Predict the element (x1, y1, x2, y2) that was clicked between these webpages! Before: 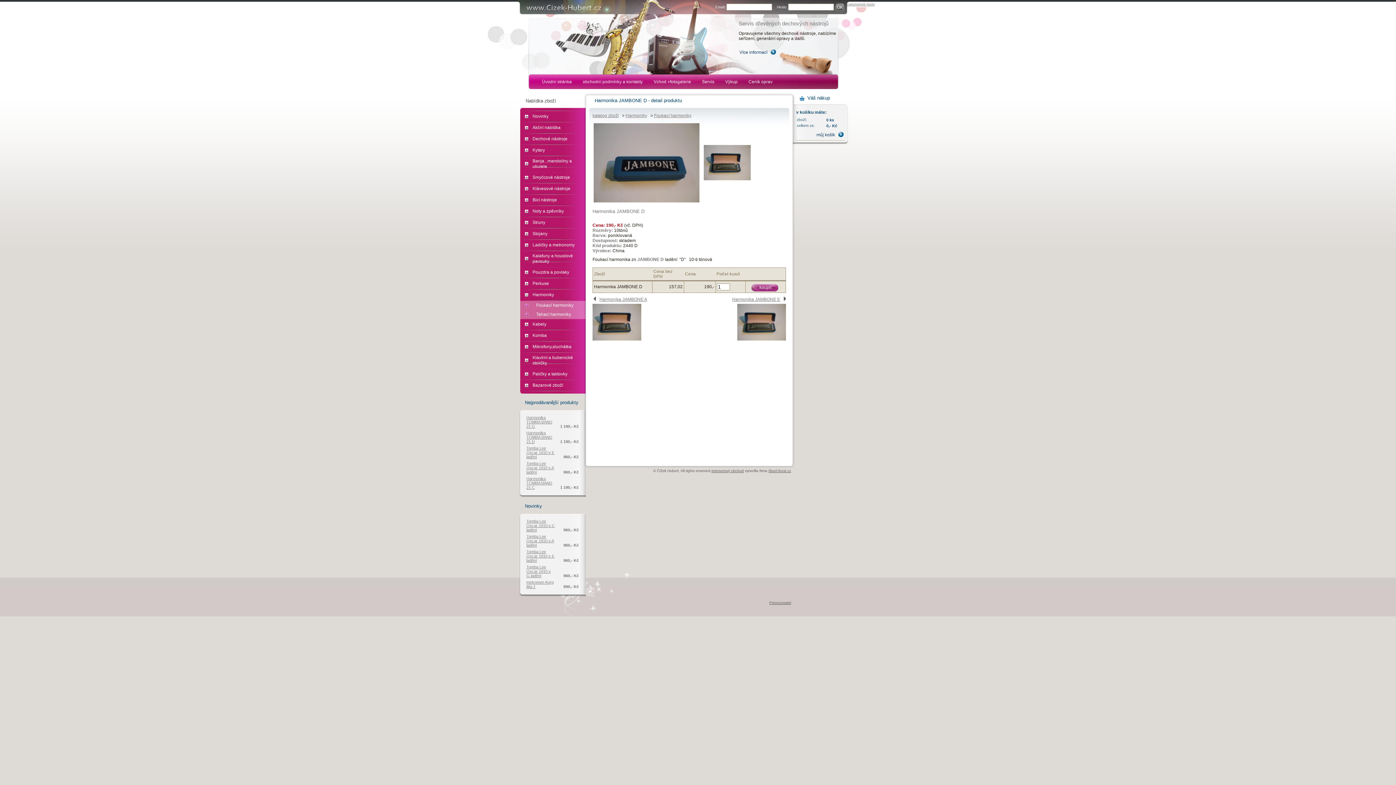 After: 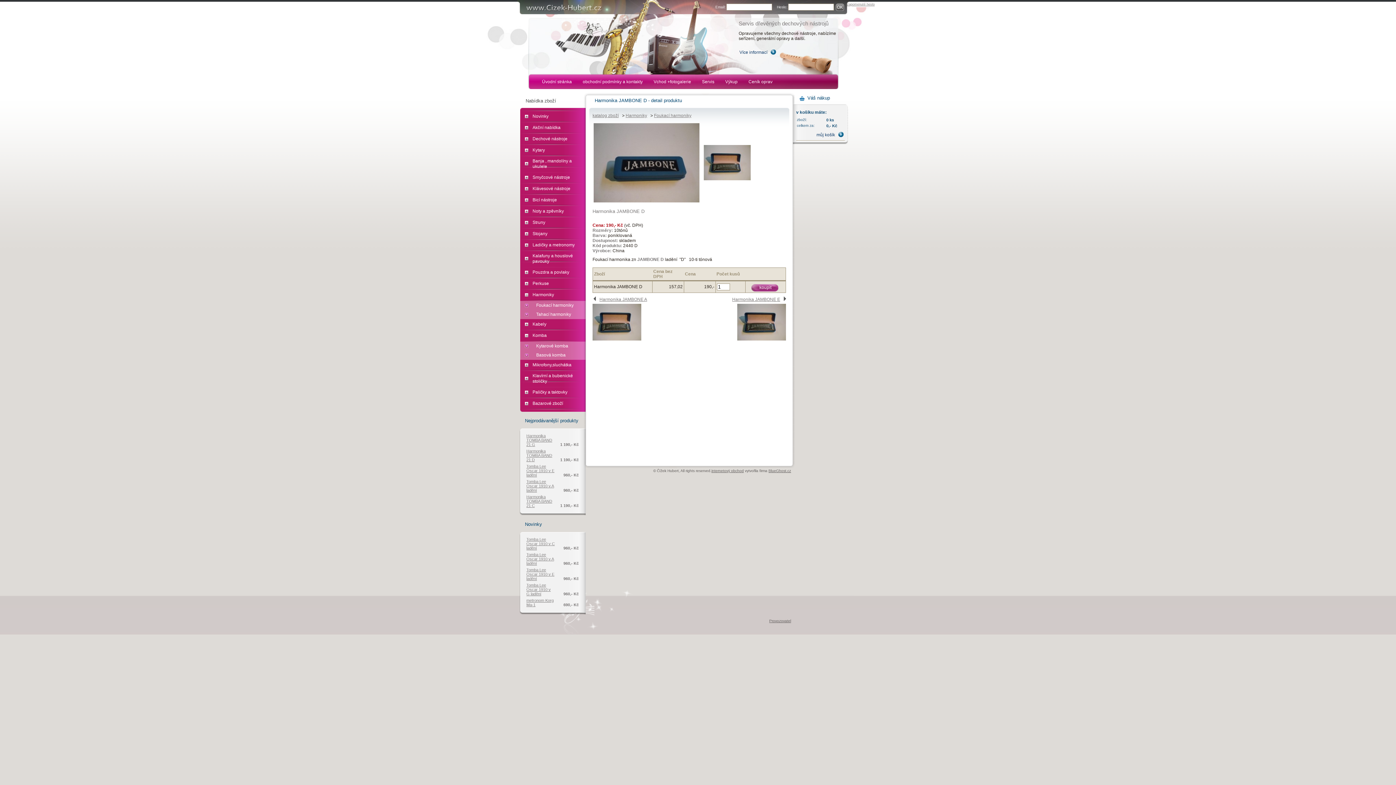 Action: bbox: (525, 334, 528, 340)